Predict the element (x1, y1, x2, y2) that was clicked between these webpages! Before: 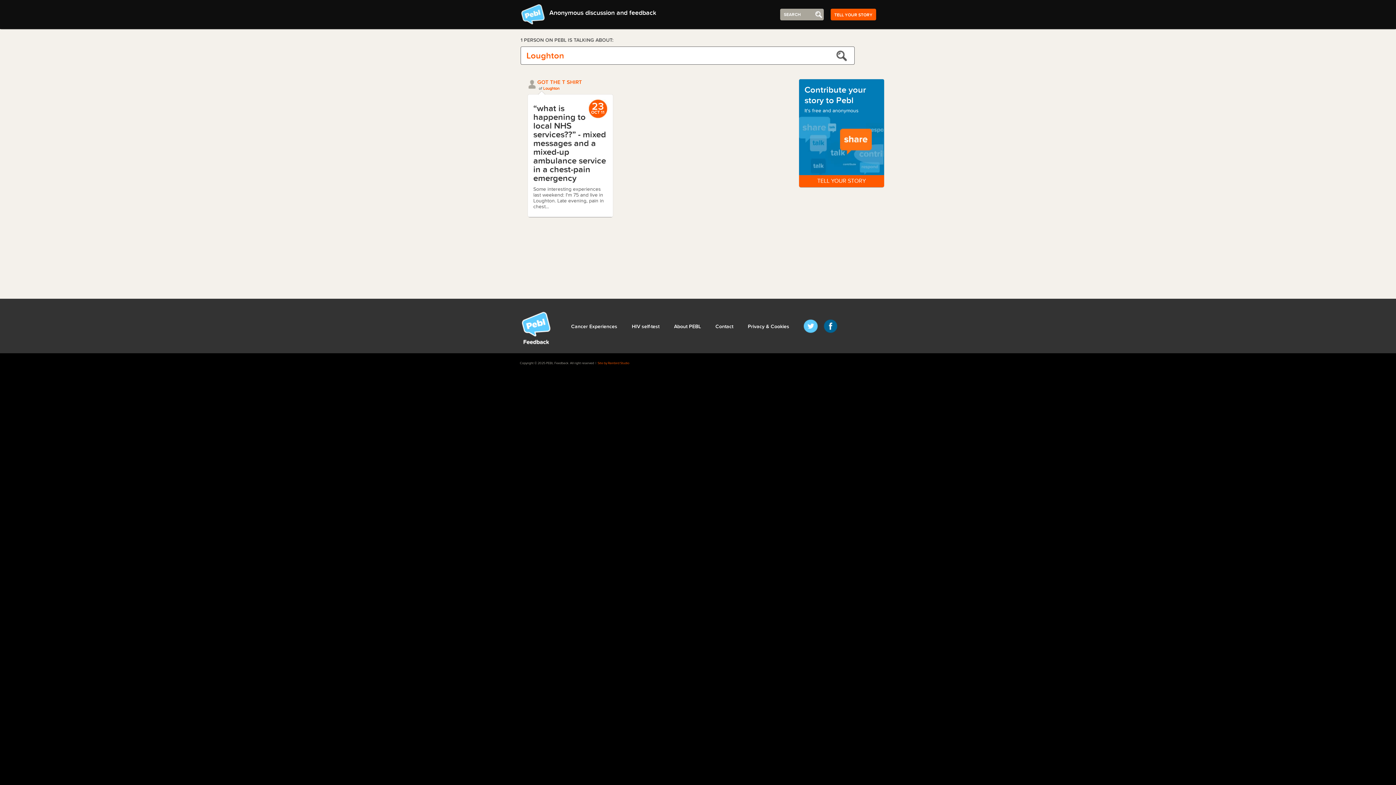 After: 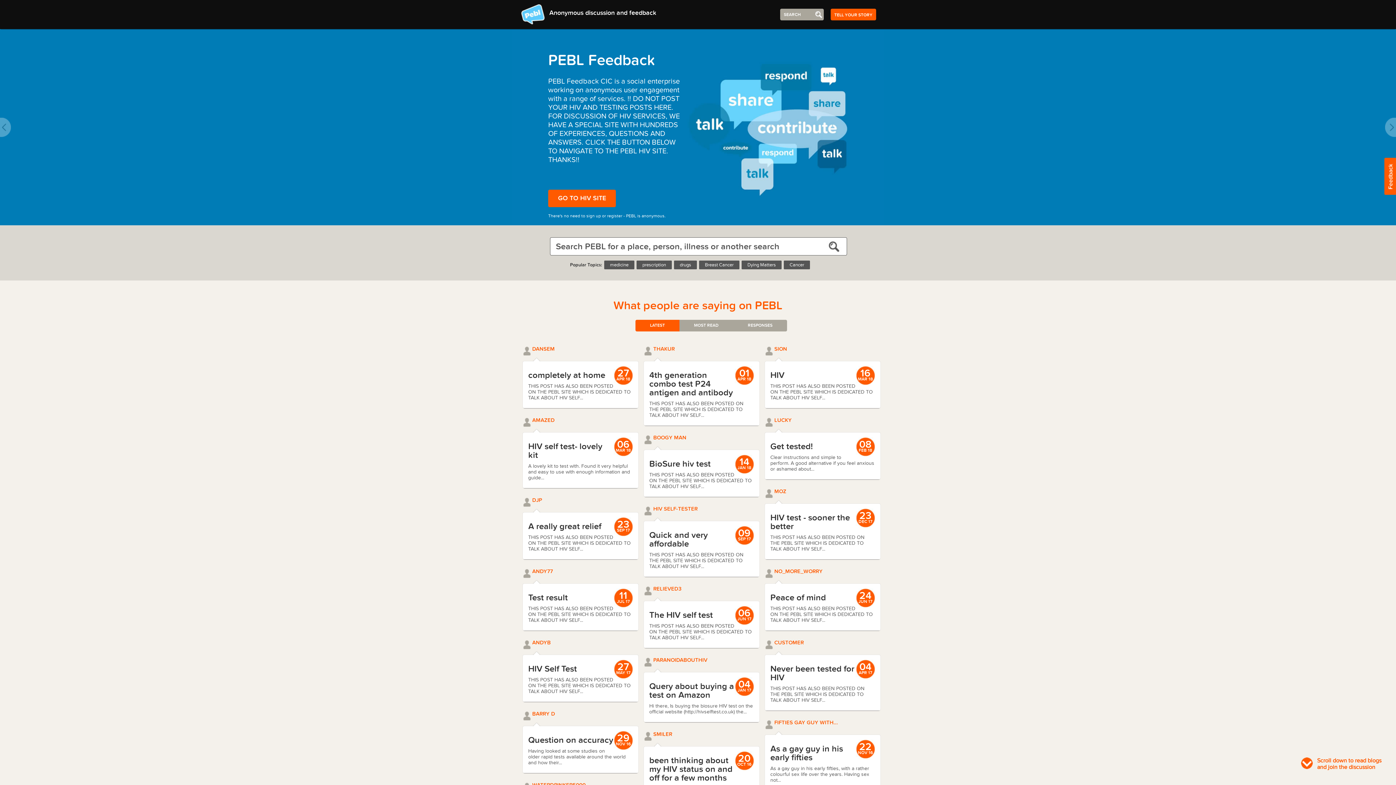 Action: bbox: (521, 3, 545, 24)